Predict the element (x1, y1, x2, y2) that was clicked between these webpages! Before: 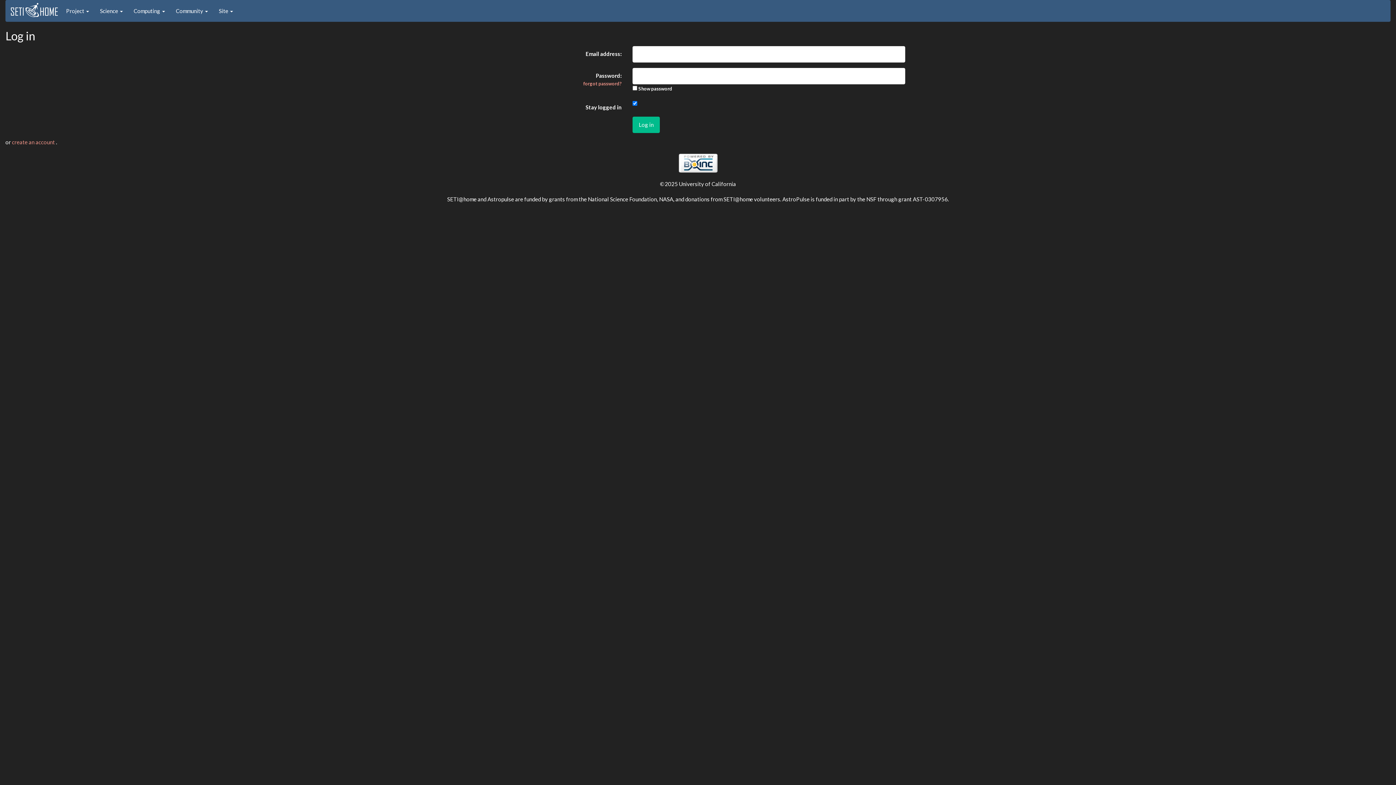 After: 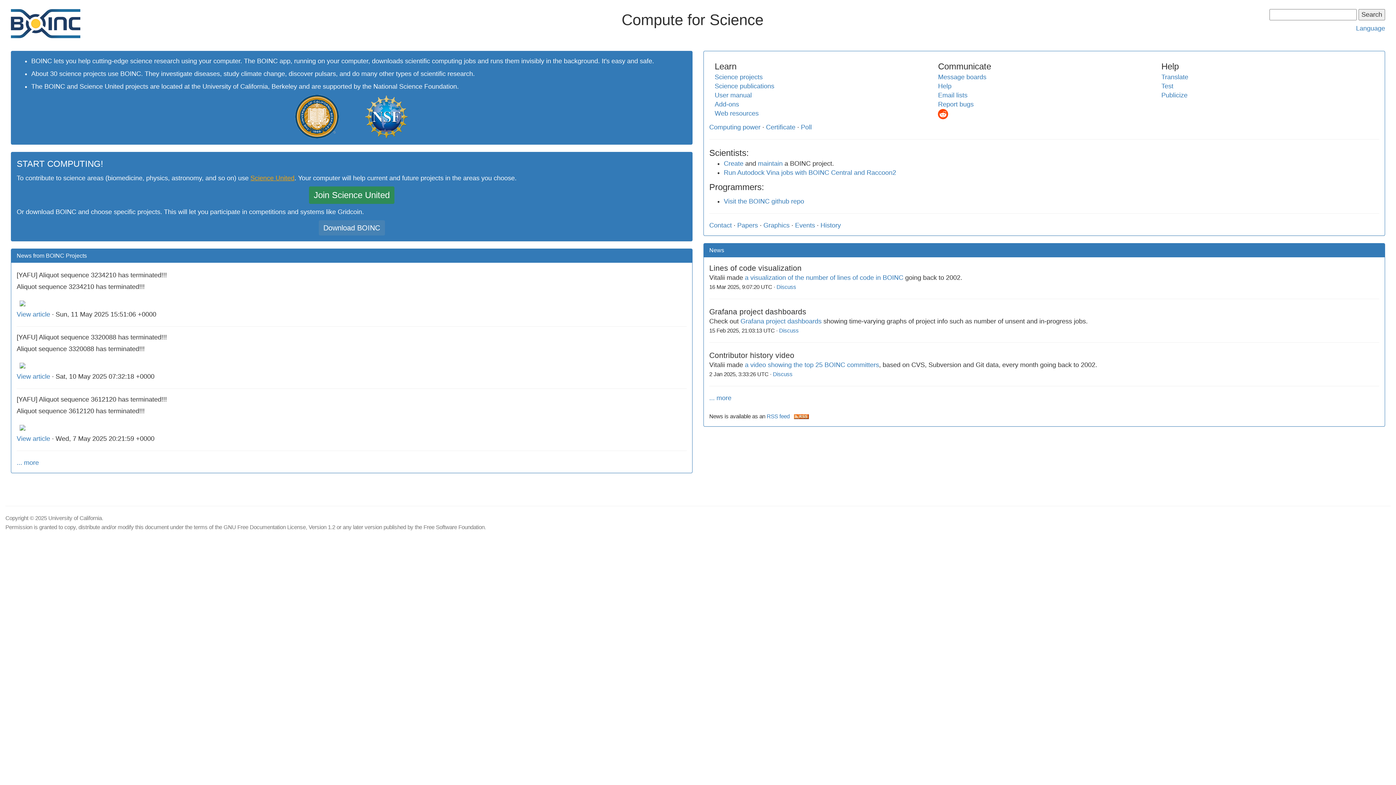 Action: bbox: (678, 159, 717, 165)